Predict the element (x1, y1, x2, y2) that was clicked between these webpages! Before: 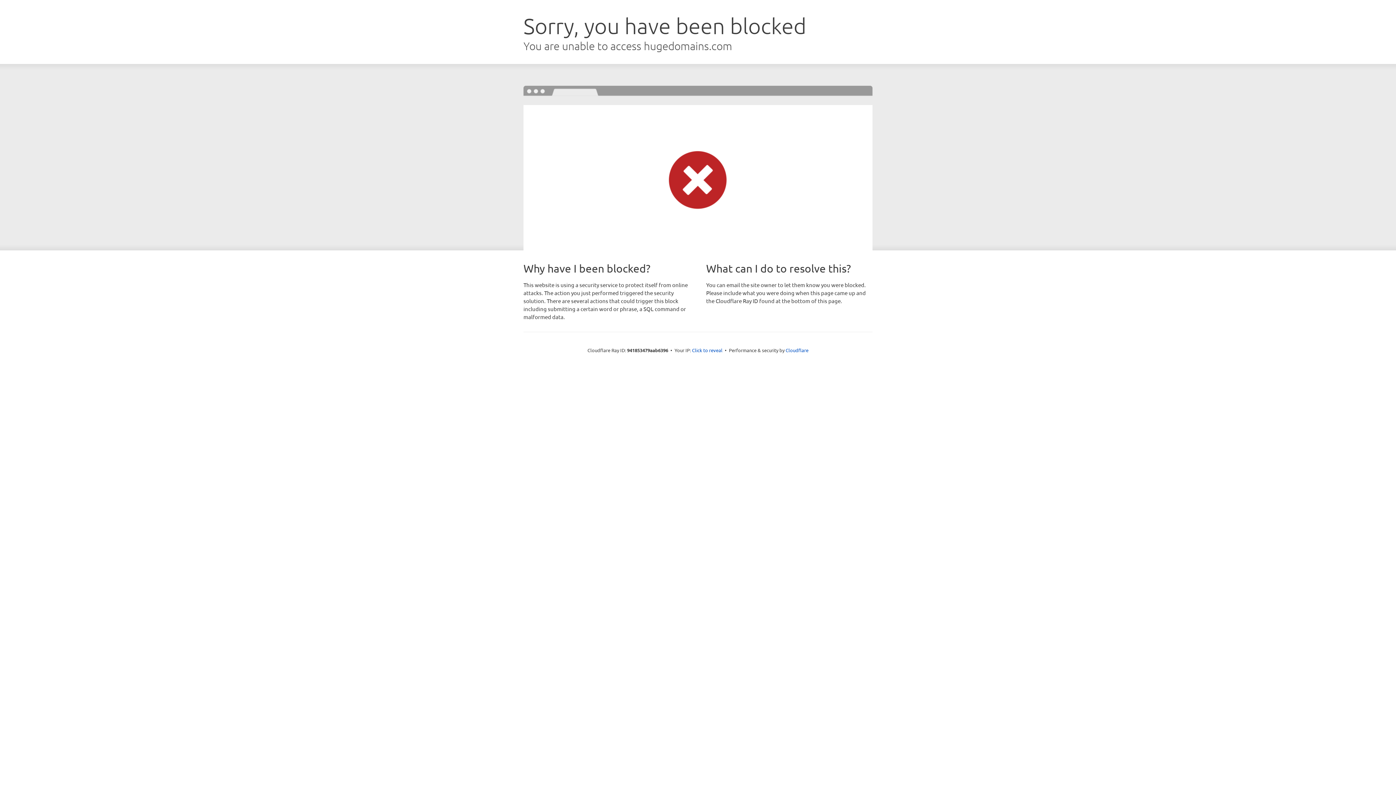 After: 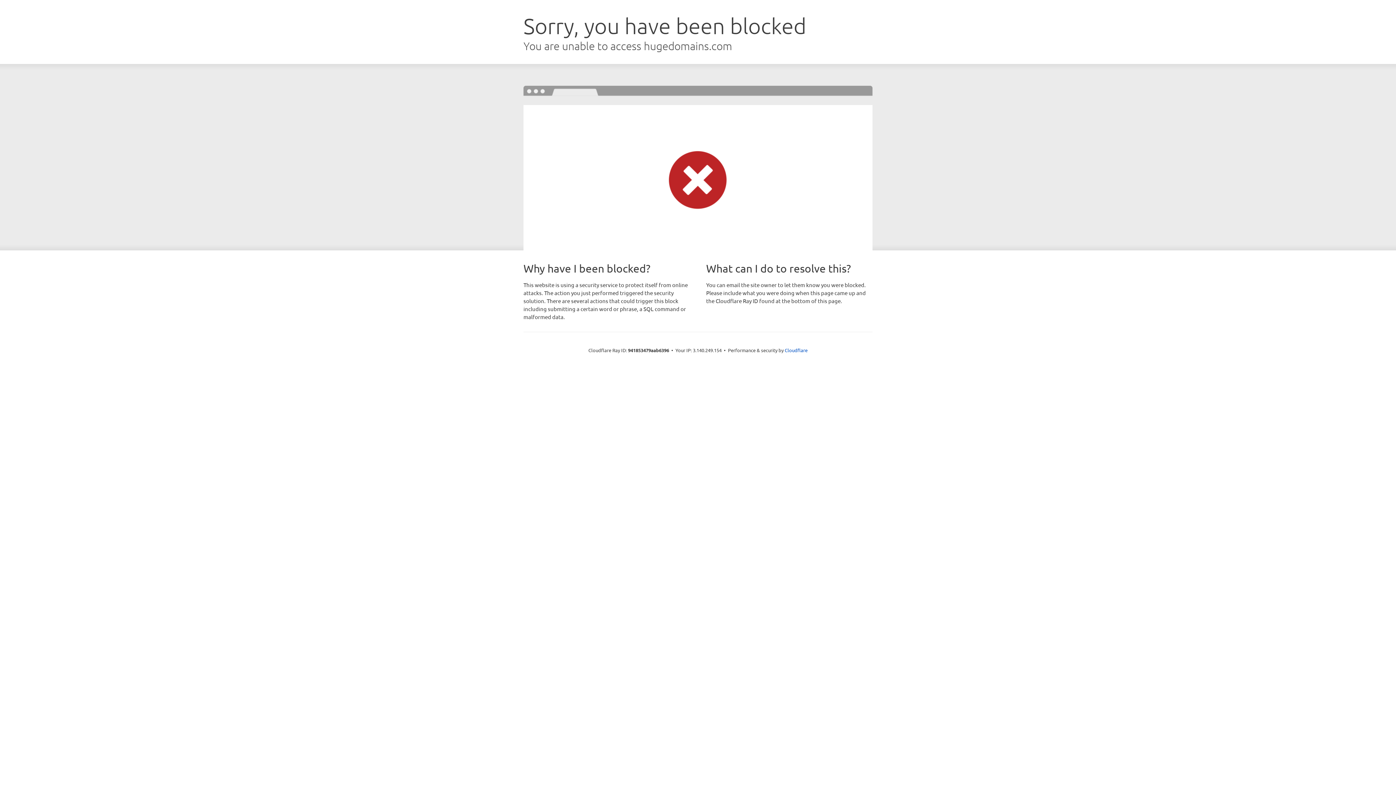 Action: bbox: (692, 346, 722, 353) label: Click to reveal